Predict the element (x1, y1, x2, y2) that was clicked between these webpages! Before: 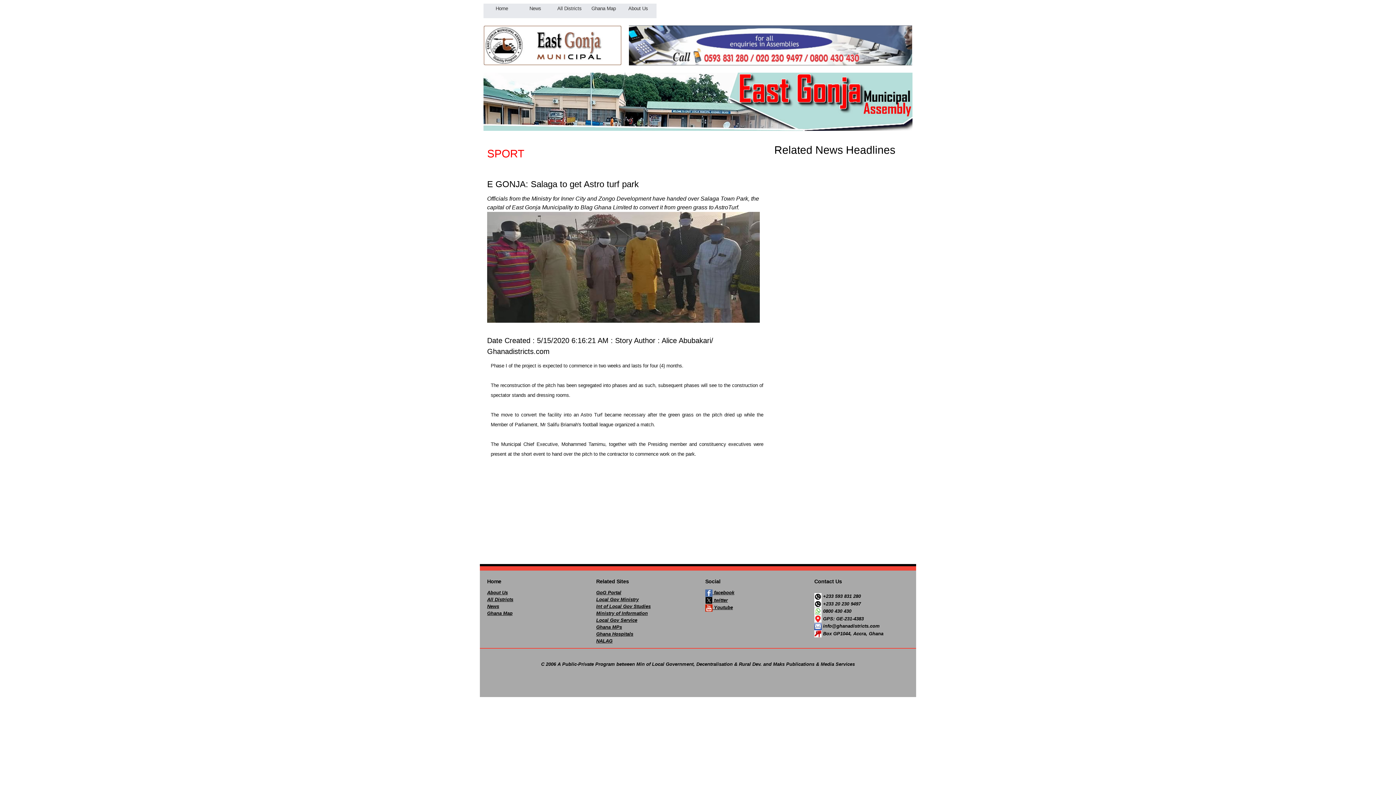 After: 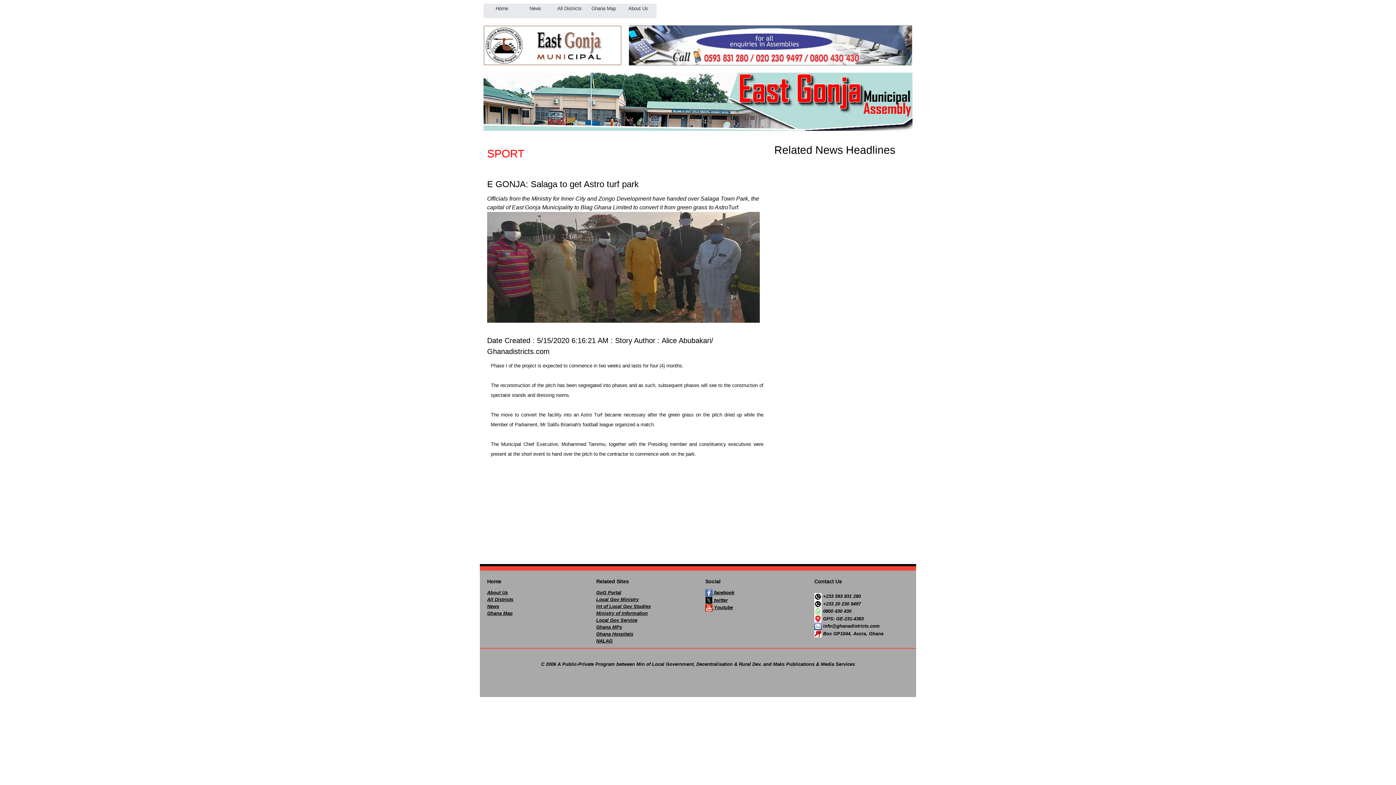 Action: label:  twitter bbox: (701, 594, 731, 606)